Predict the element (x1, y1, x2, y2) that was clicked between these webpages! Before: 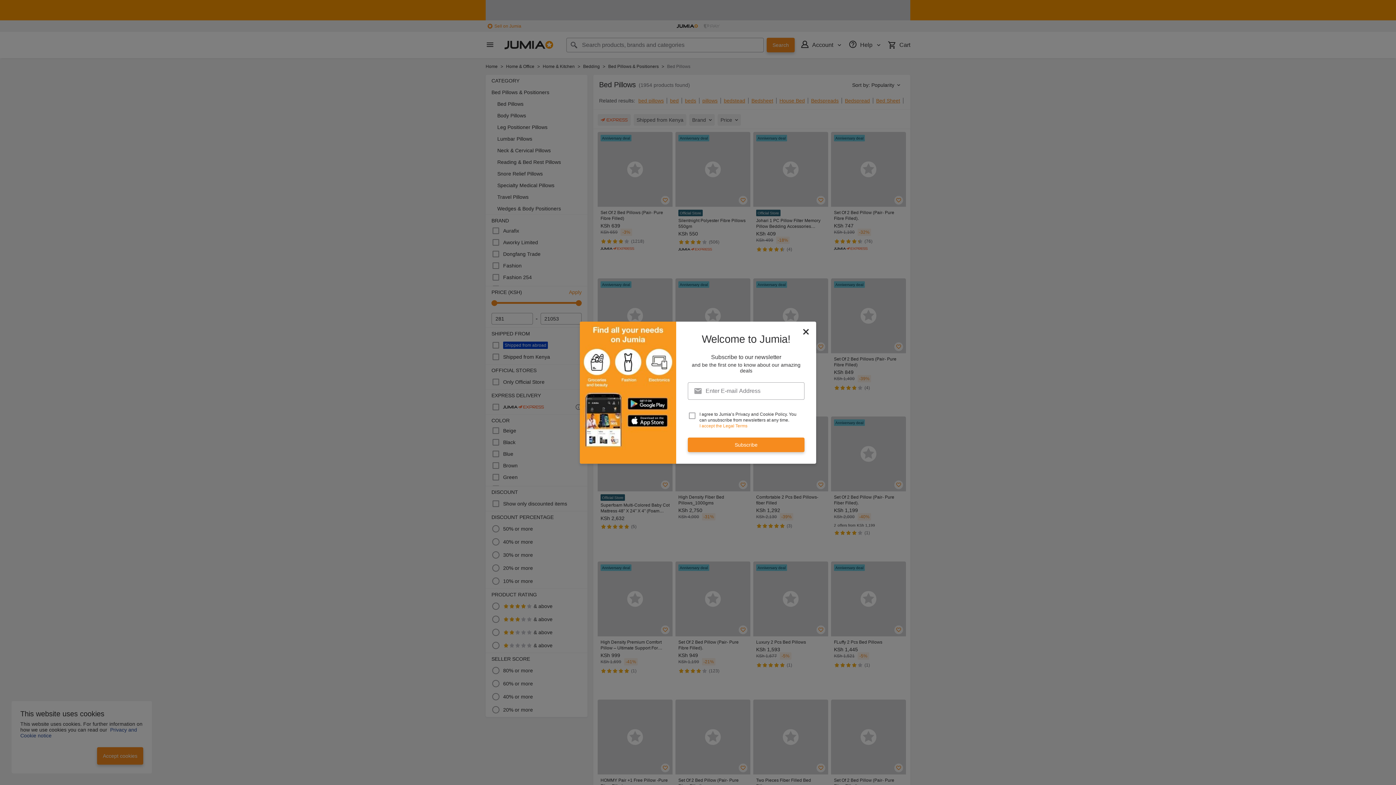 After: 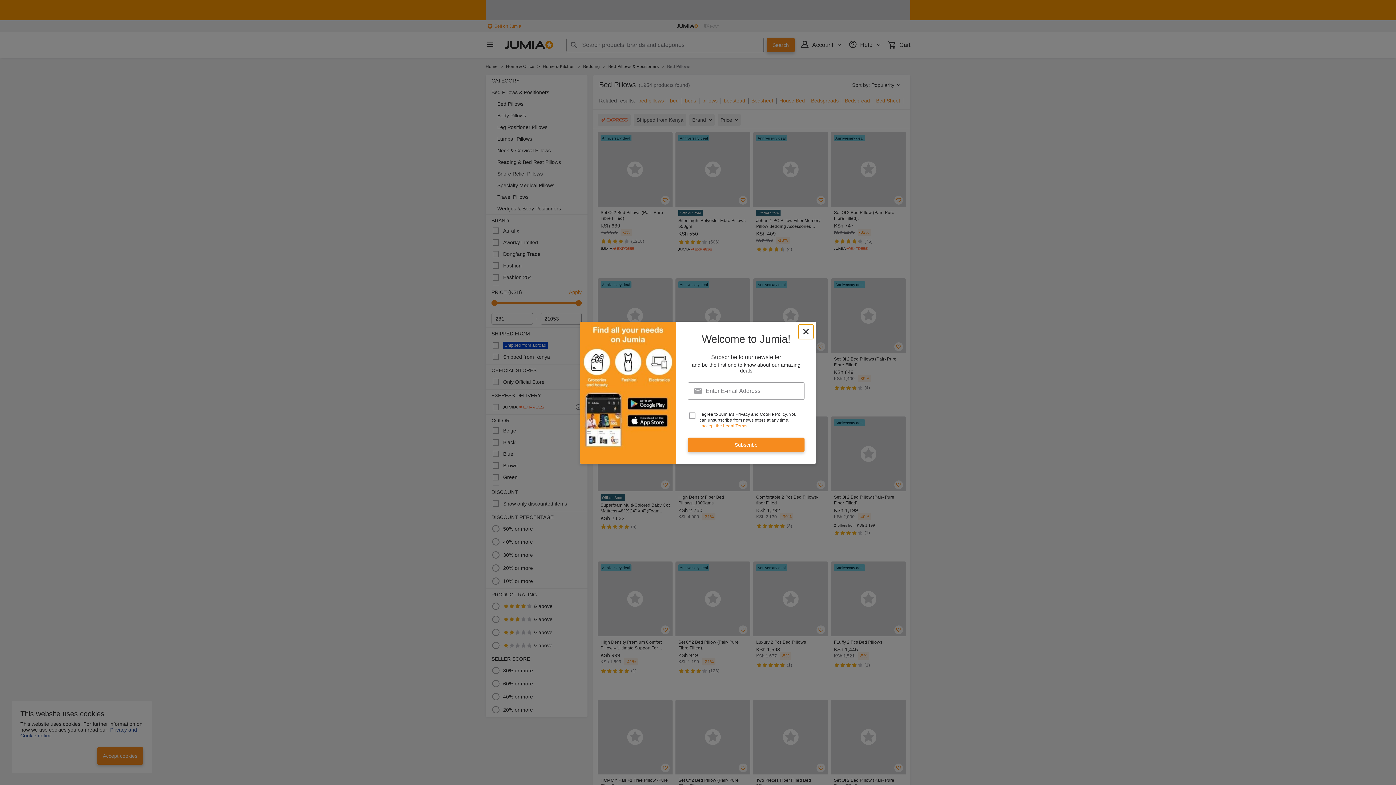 Action: bbox: (798, 324, 813, 339) label: newsletter_popup_close-cta